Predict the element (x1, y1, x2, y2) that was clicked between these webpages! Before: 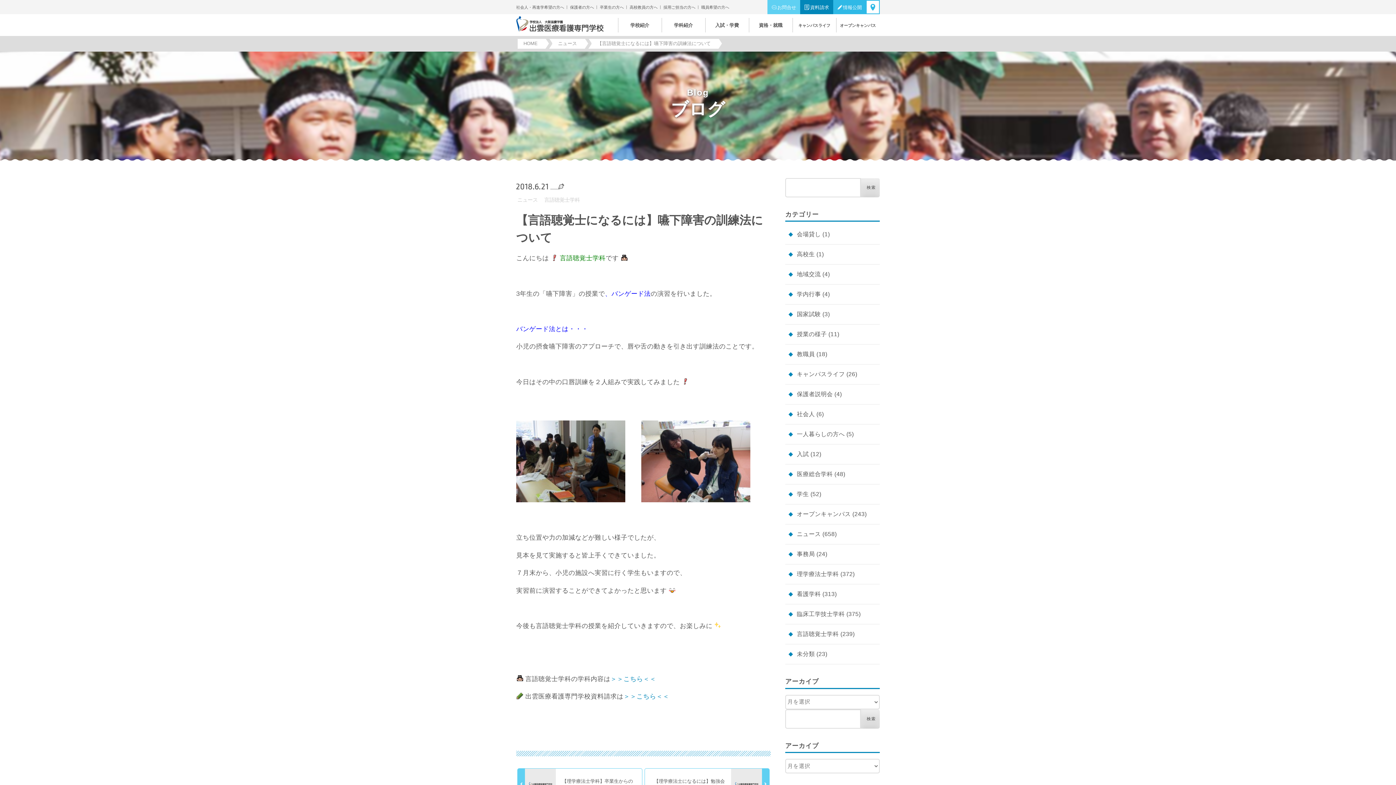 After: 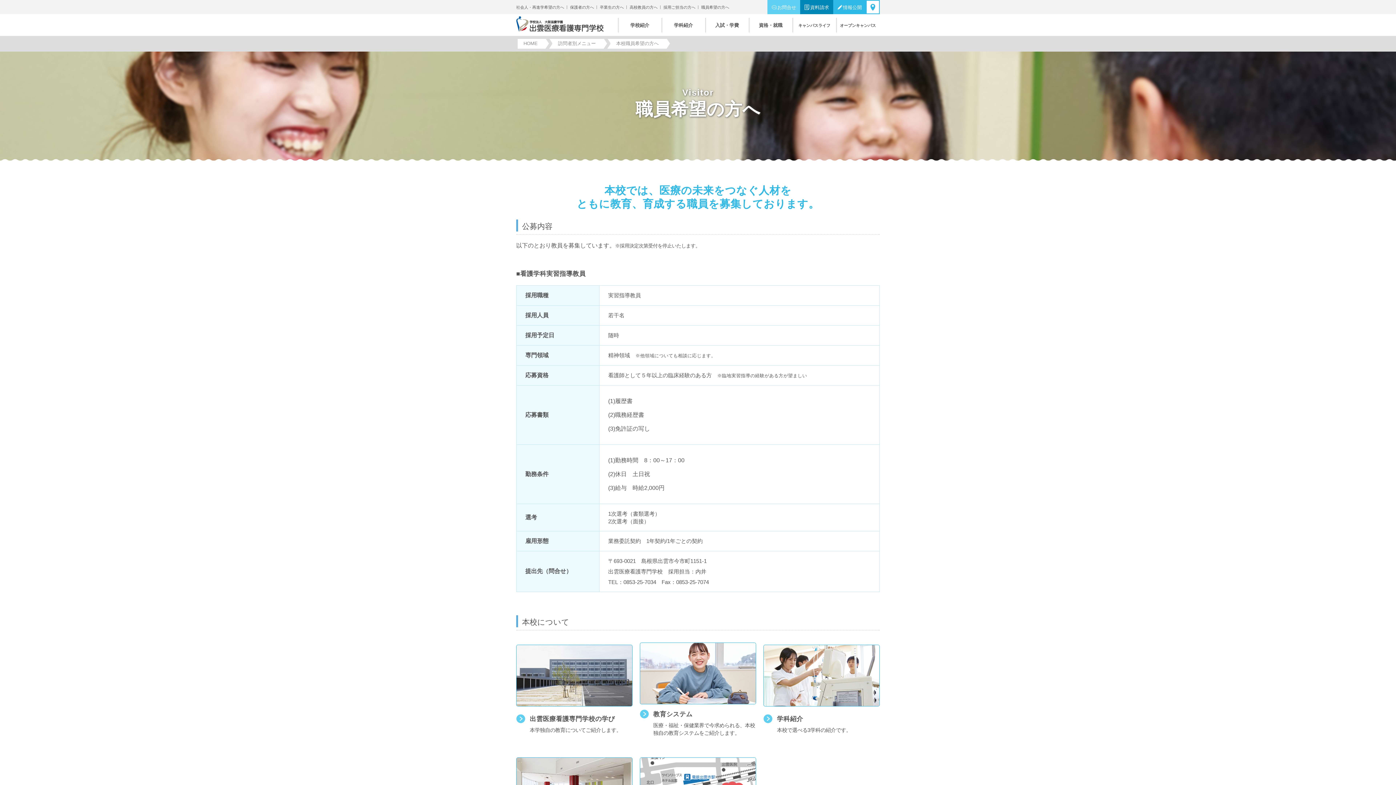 Action: bbox: (701, 3, 729, 10) label: 職員希望の方へ